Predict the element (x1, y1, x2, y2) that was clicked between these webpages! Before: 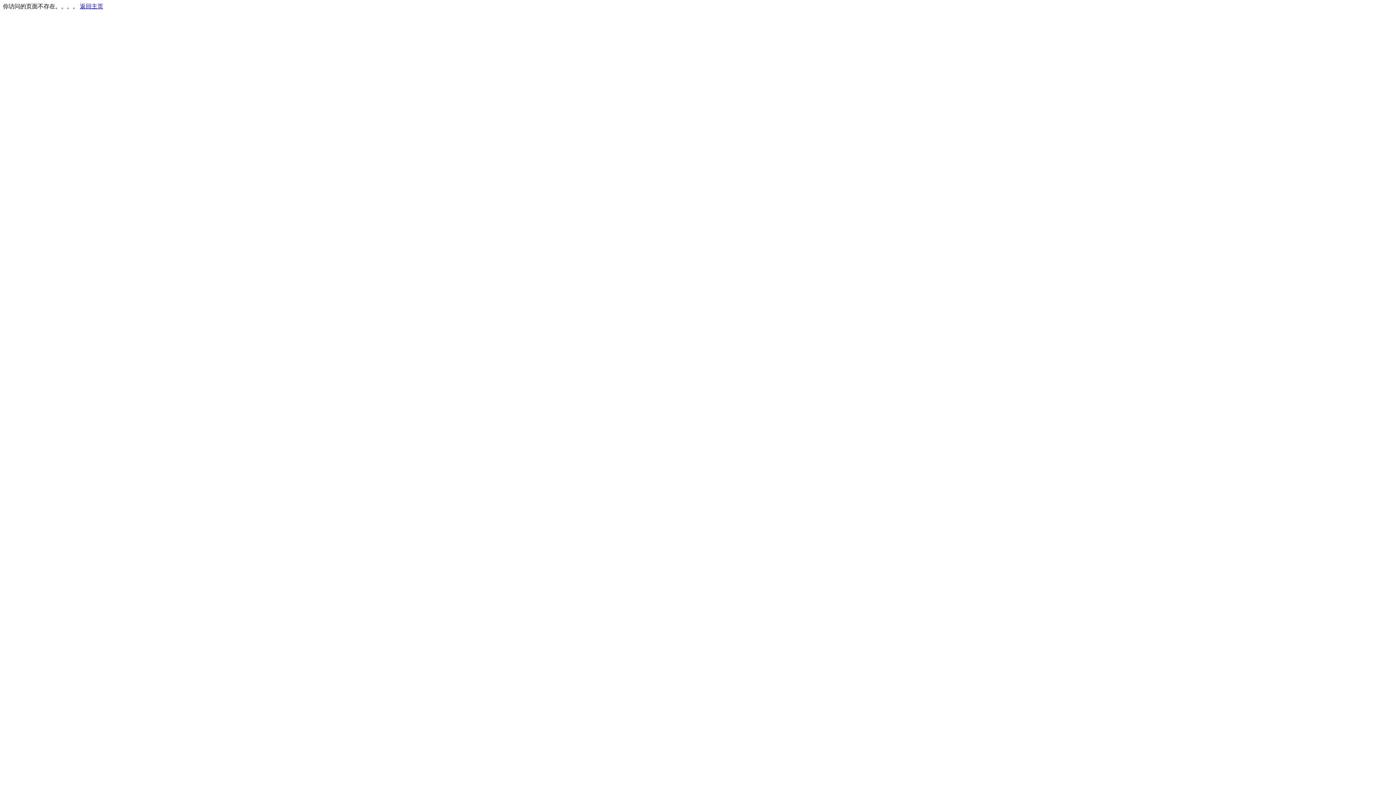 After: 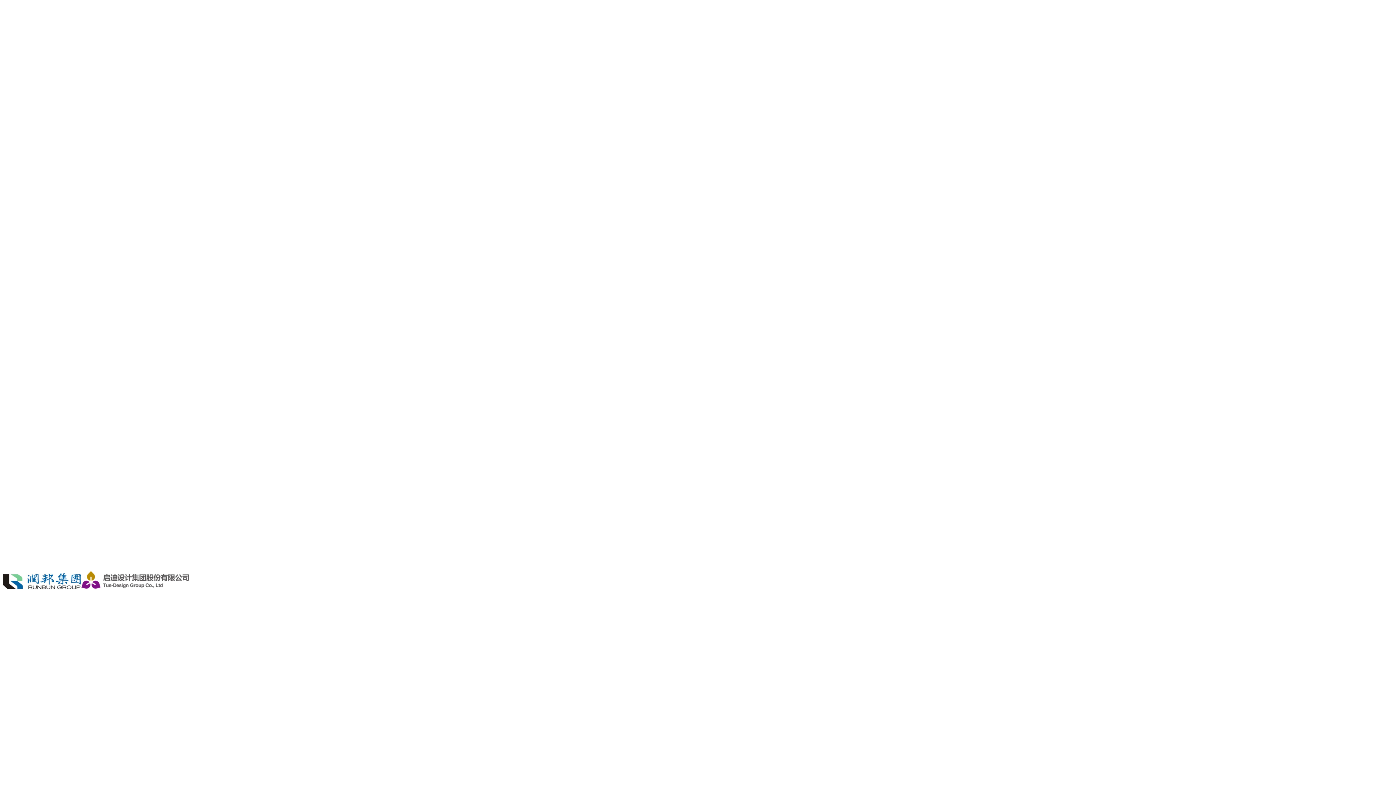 Action: bbox: (80, 3, 103, 9) label: 返回主页